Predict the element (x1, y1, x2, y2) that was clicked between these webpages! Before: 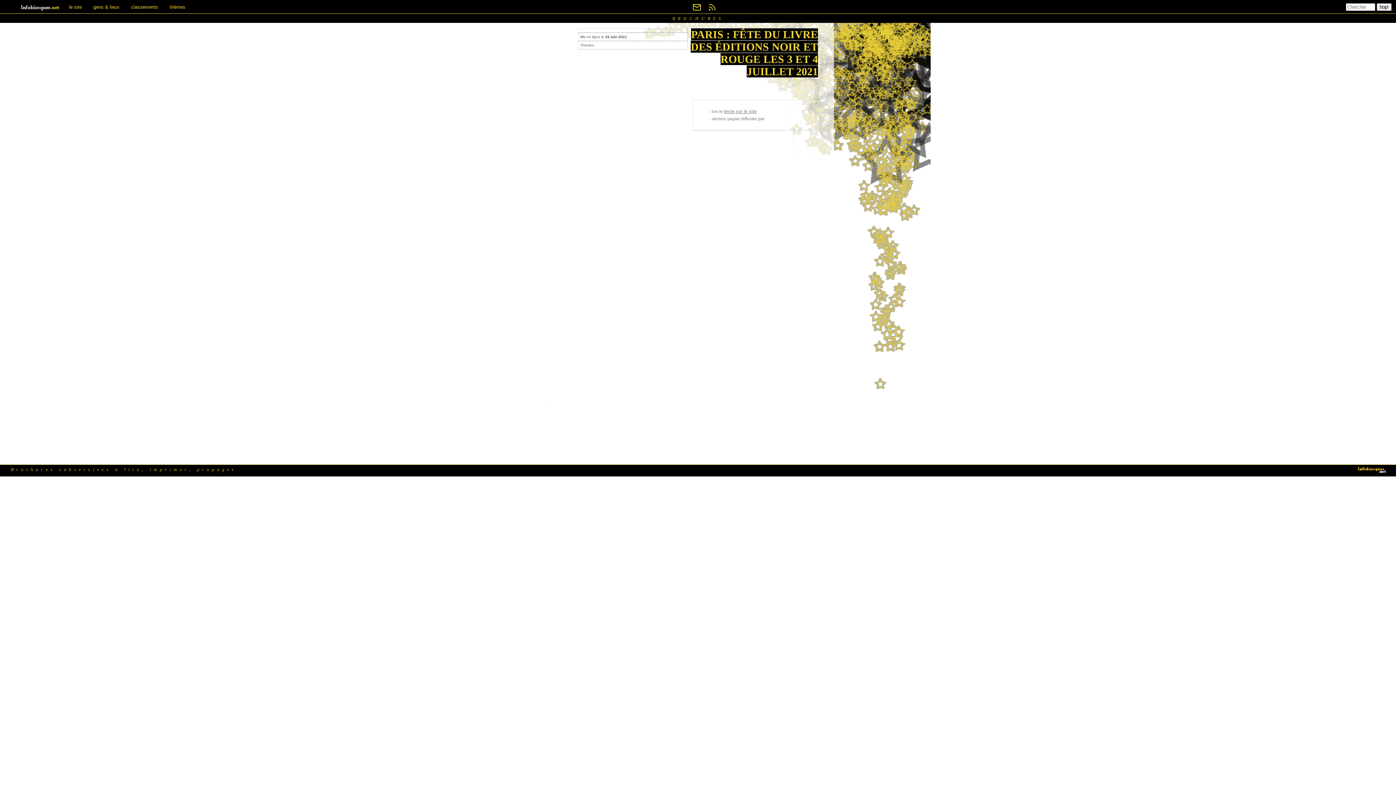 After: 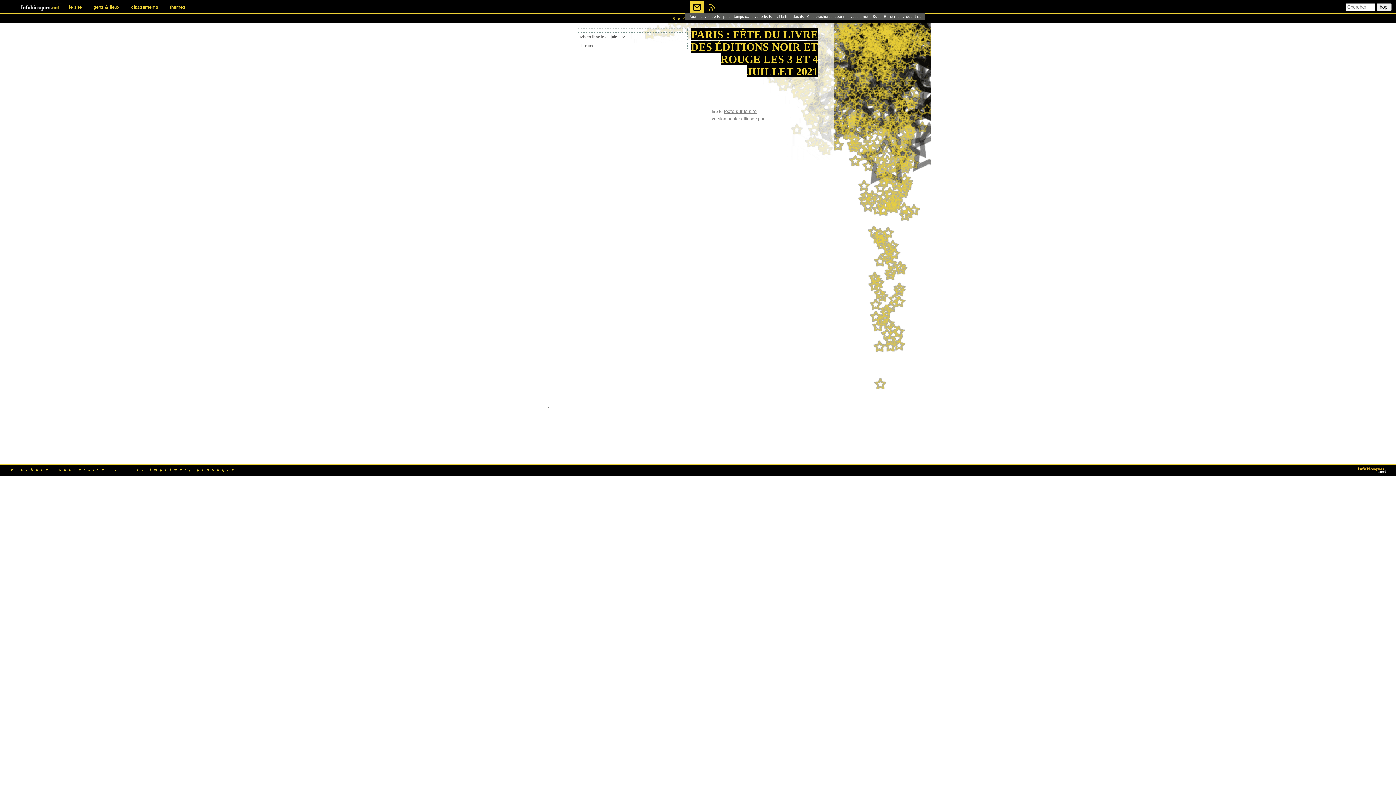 Action: bbox: (690, 0, 703, 12)